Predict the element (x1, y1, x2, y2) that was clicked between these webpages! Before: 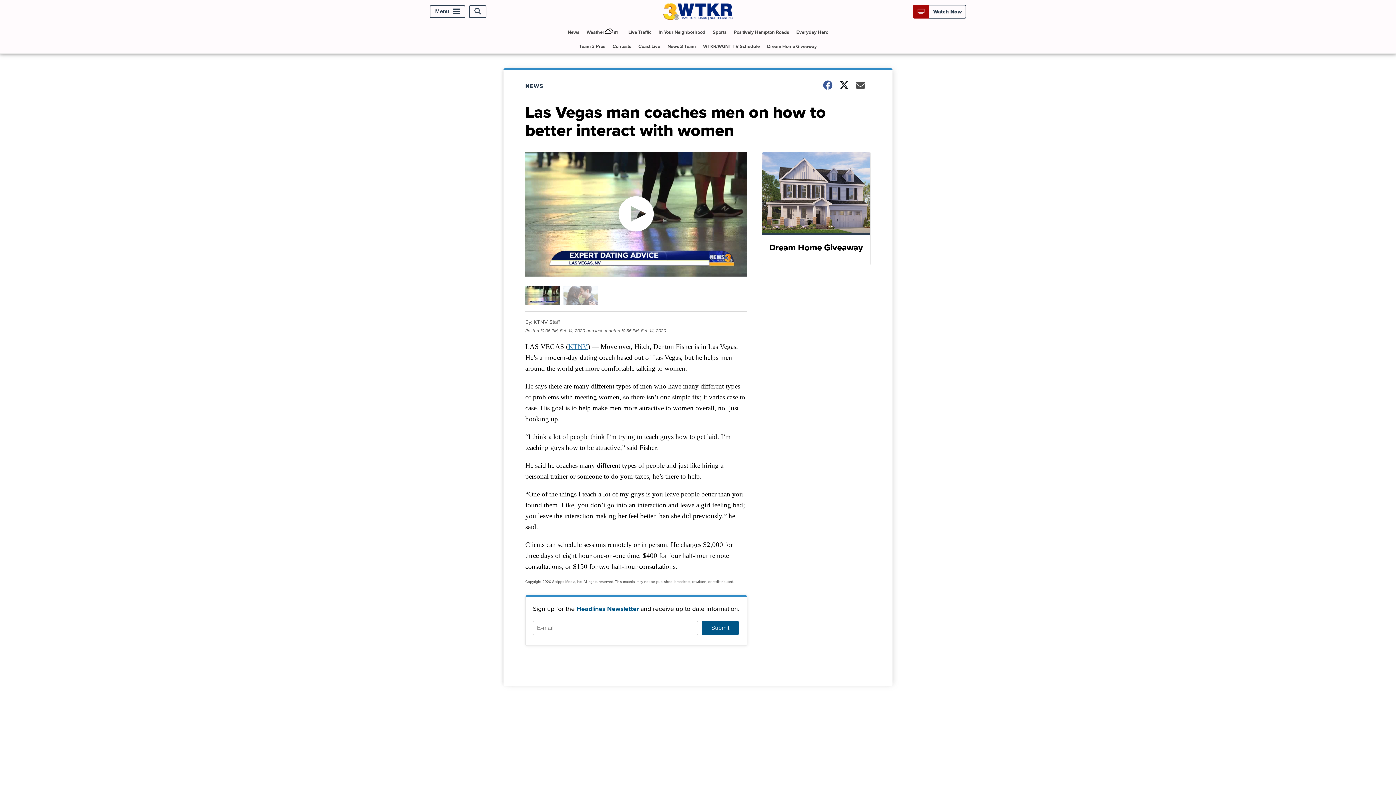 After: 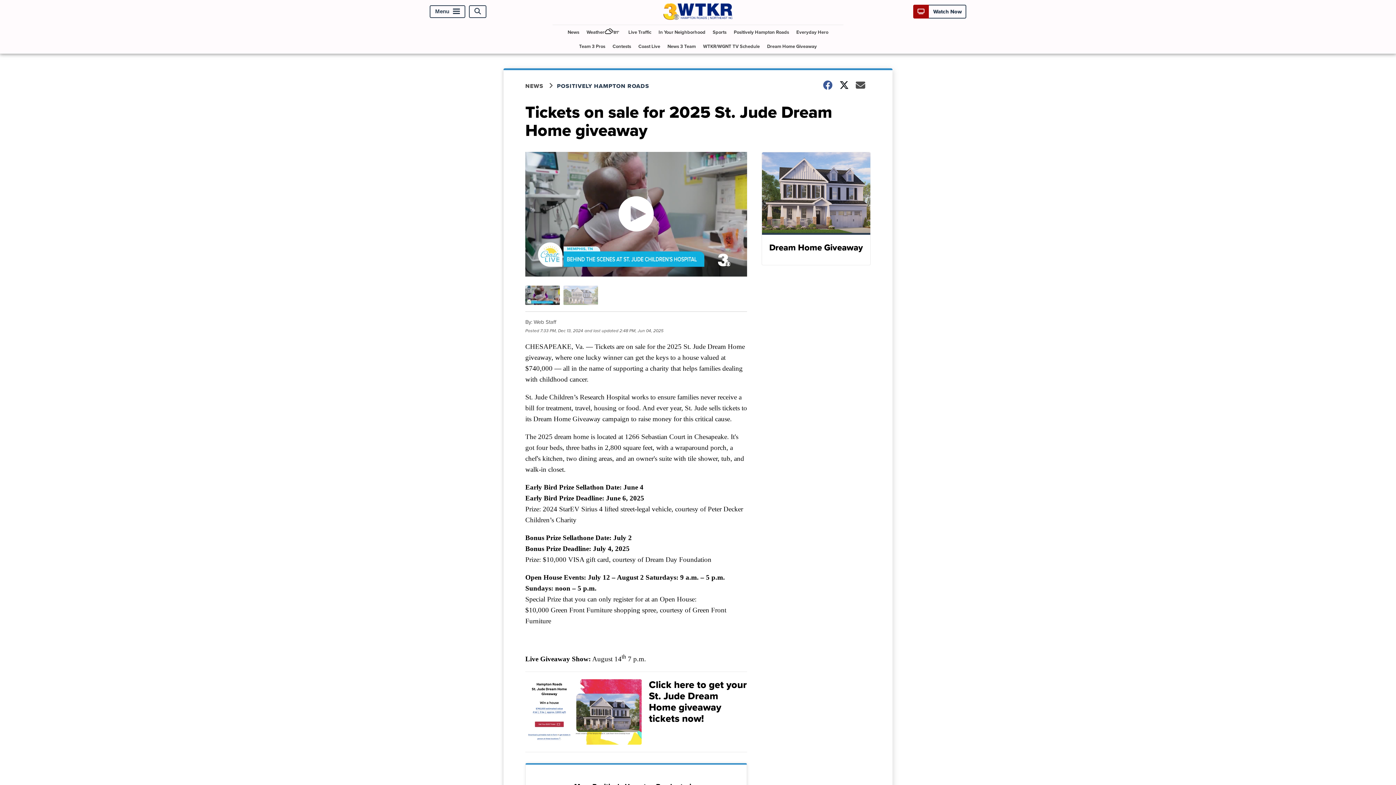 Action: bbox: (761, 151, 870, 265) label: Dream Home Giveaway